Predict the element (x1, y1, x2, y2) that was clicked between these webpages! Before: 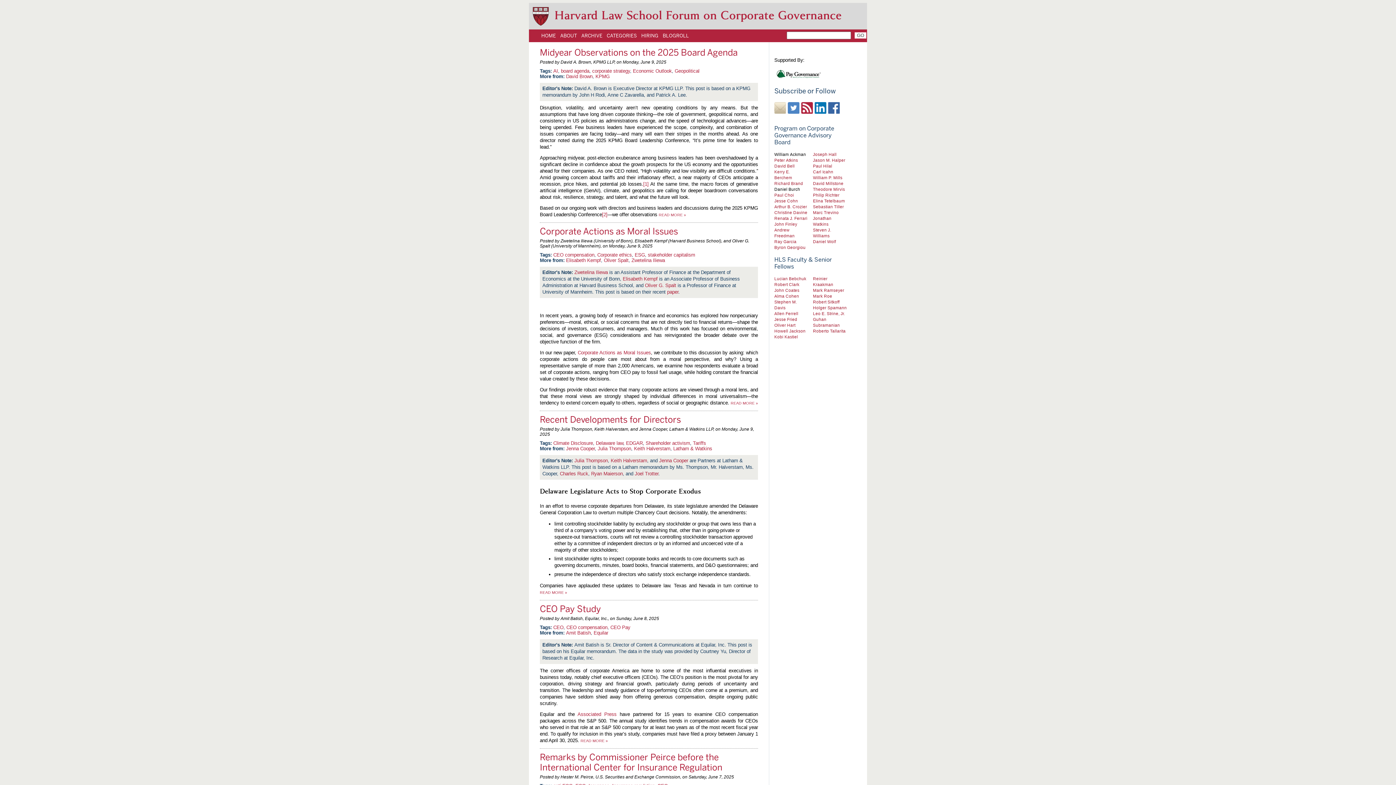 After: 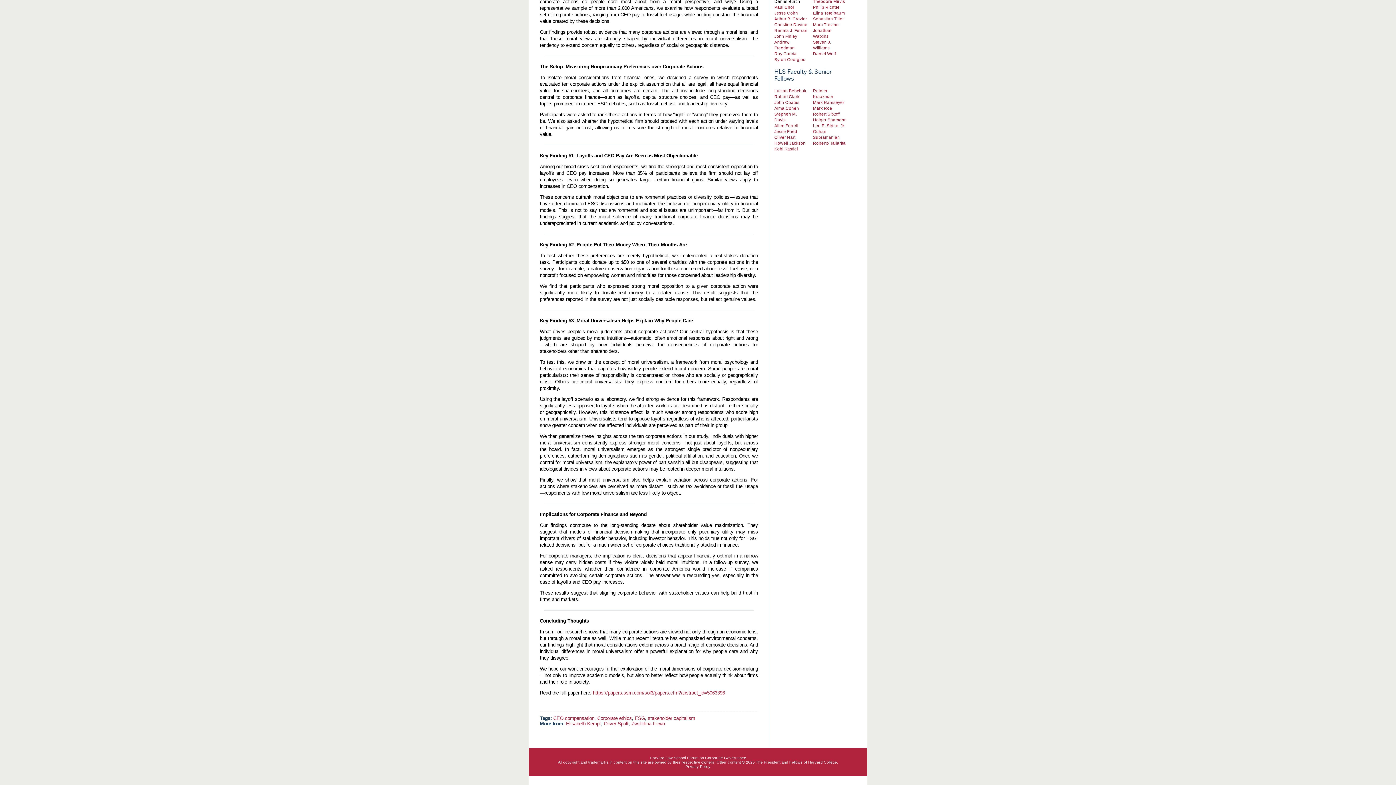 Action: bbox: (730, 399, 758, 406) label: READ MORE »